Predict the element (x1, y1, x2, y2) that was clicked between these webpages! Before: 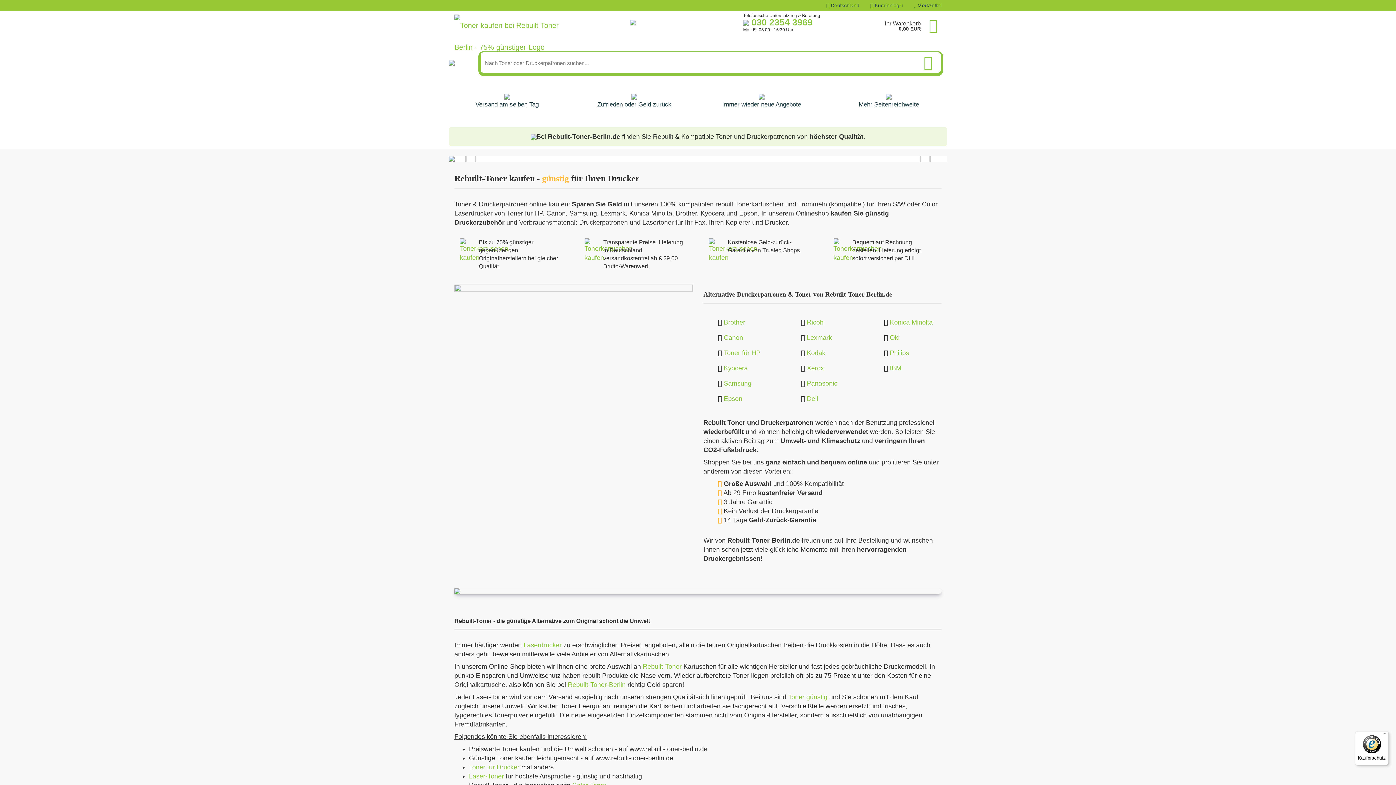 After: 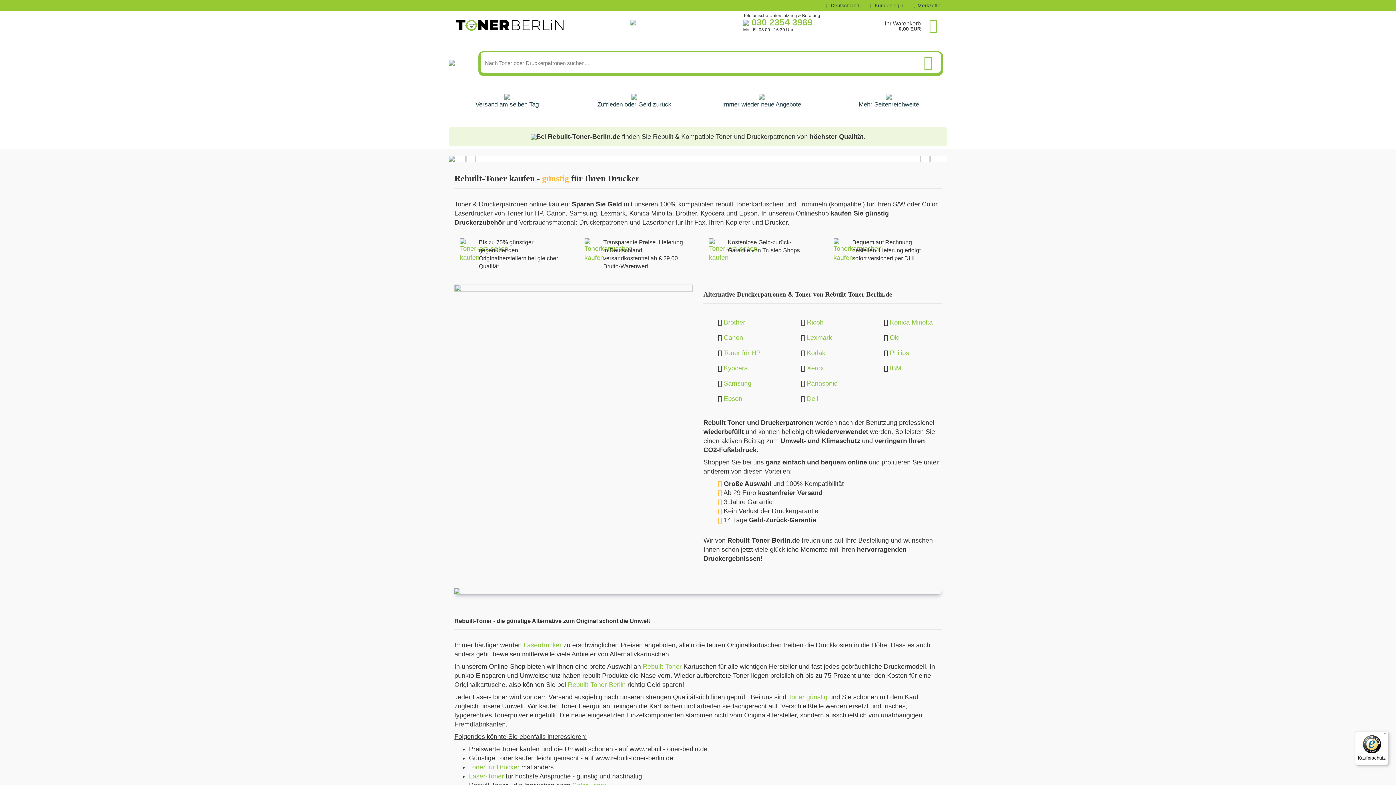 Action: bbox: (807, 349, 825, 356) label: Kodak